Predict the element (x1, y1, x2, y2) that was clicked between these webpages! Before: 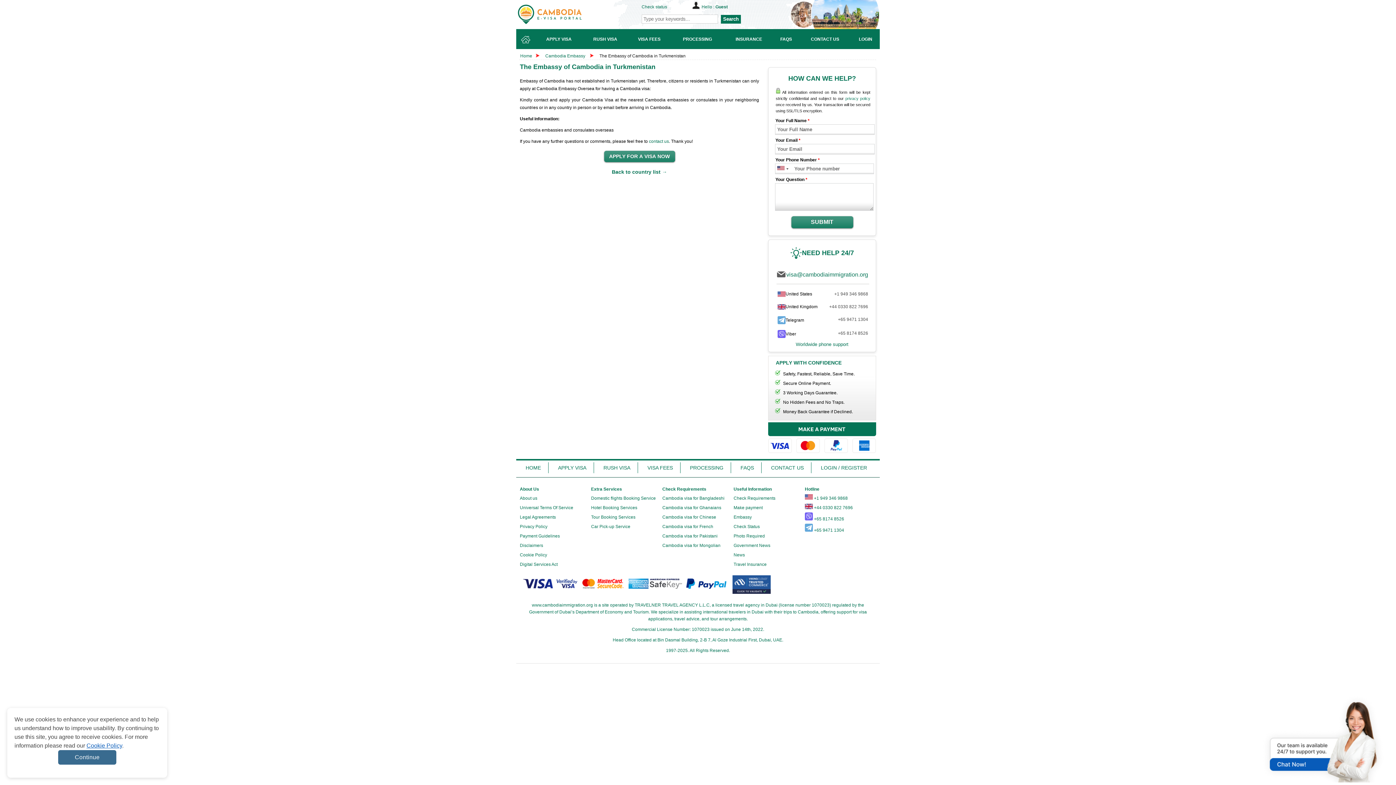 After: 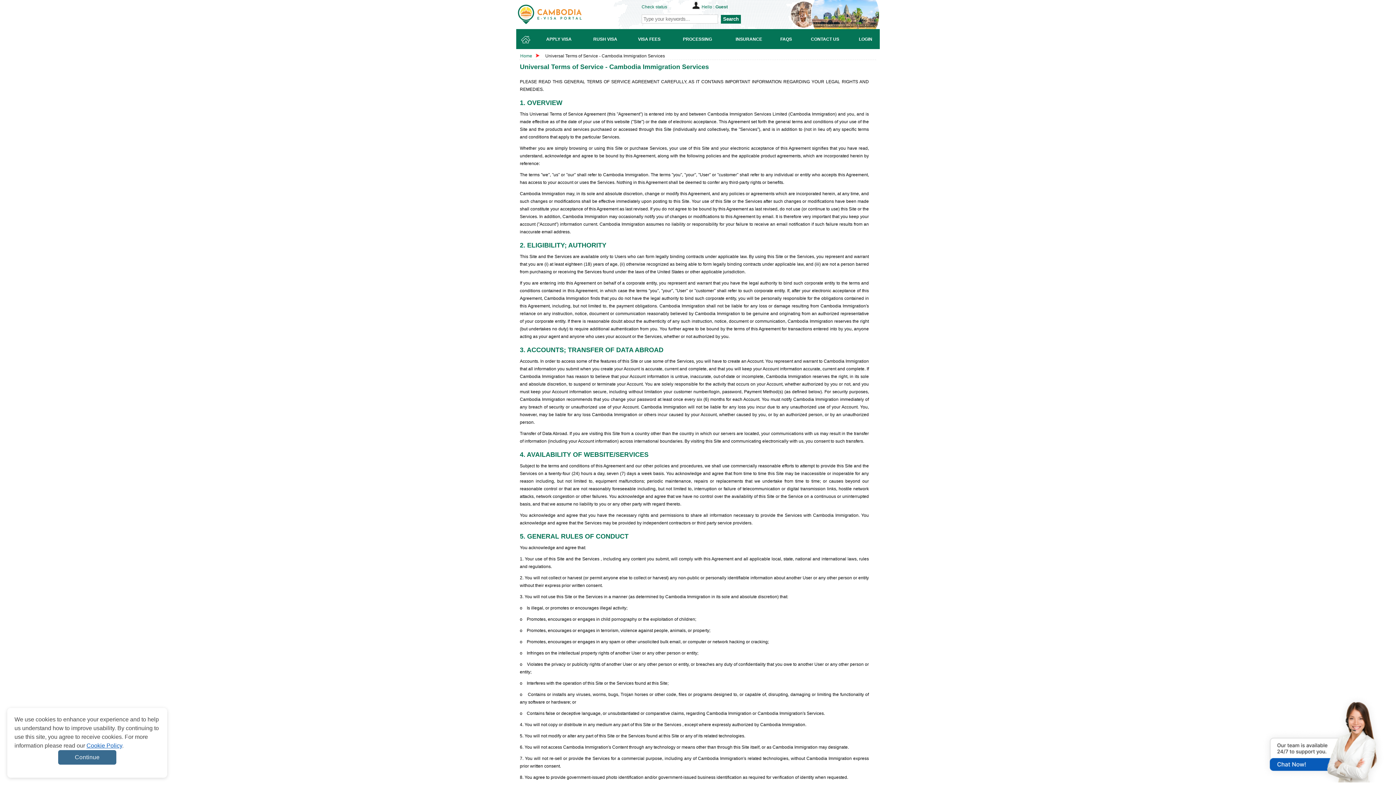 Action: bbox: (520, 505, 573, 510) label: Universal Terms Of Service